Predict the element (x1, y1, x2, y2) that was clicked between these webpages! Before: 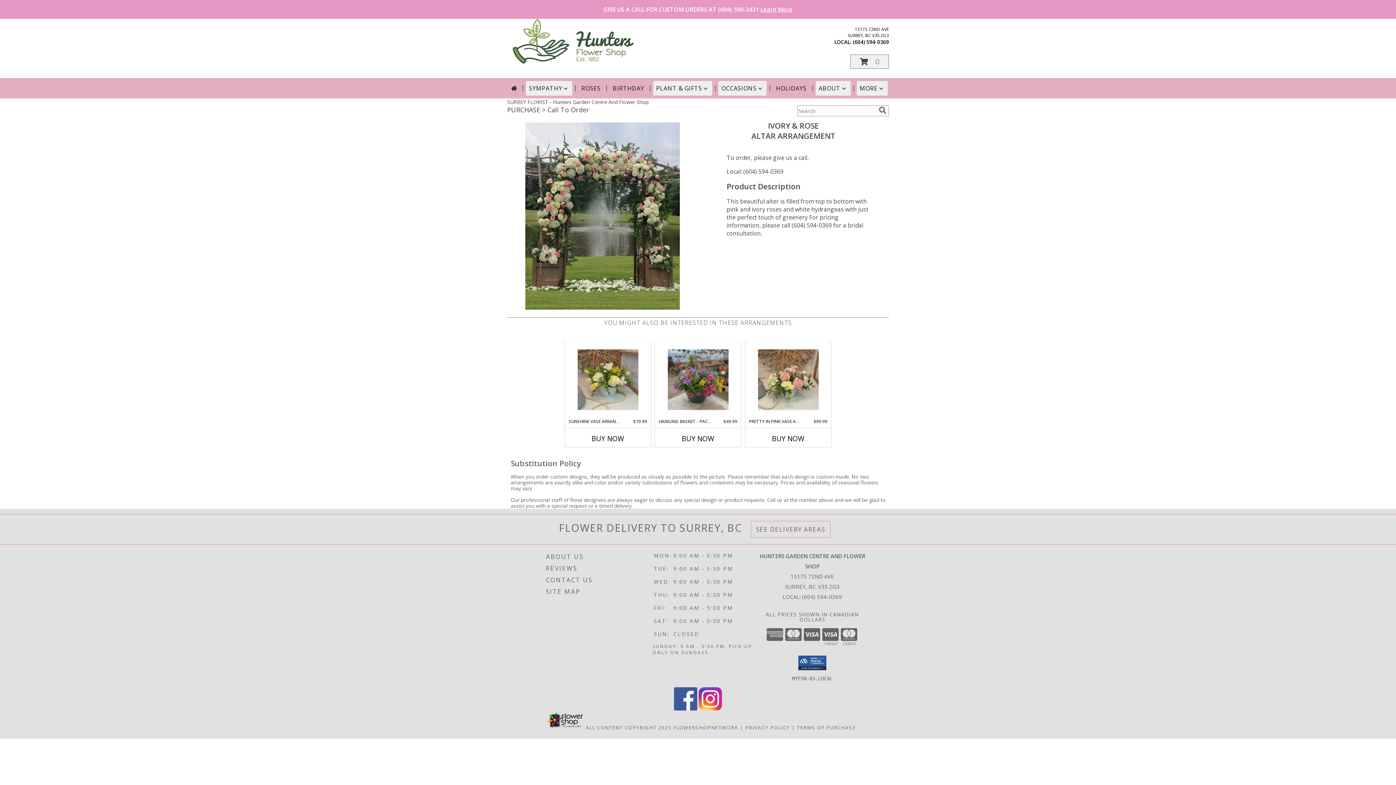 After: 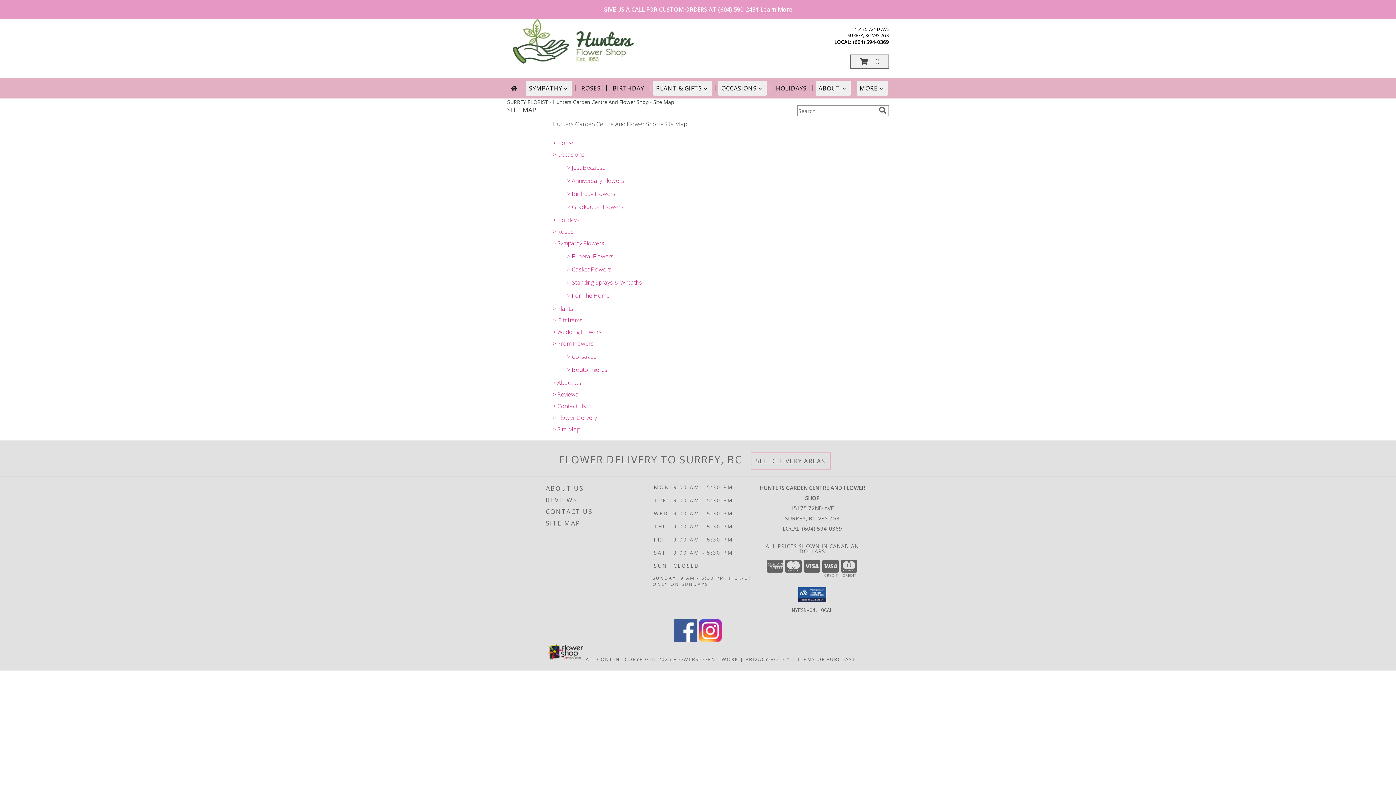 Action: bbox: (546, 586, 651, 597) label: SITE MAP